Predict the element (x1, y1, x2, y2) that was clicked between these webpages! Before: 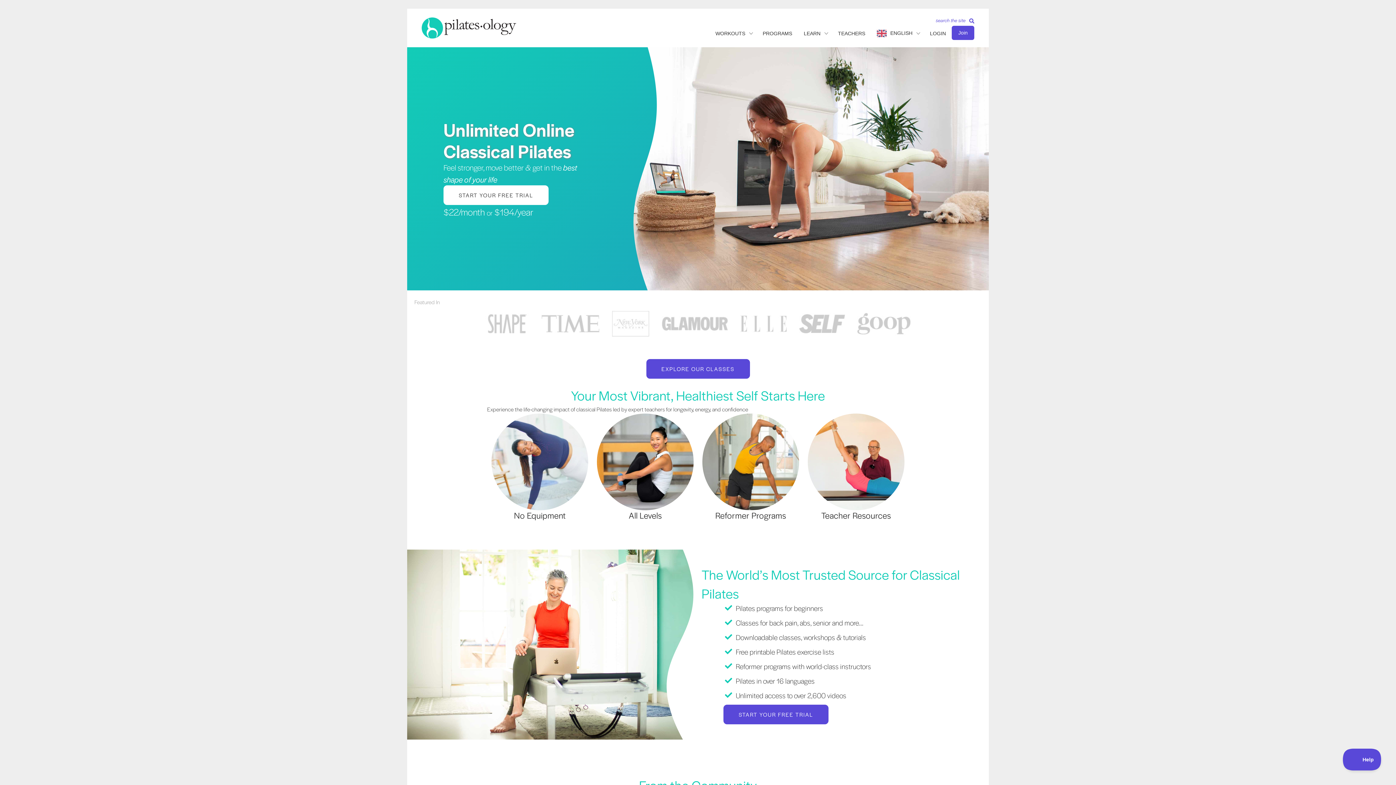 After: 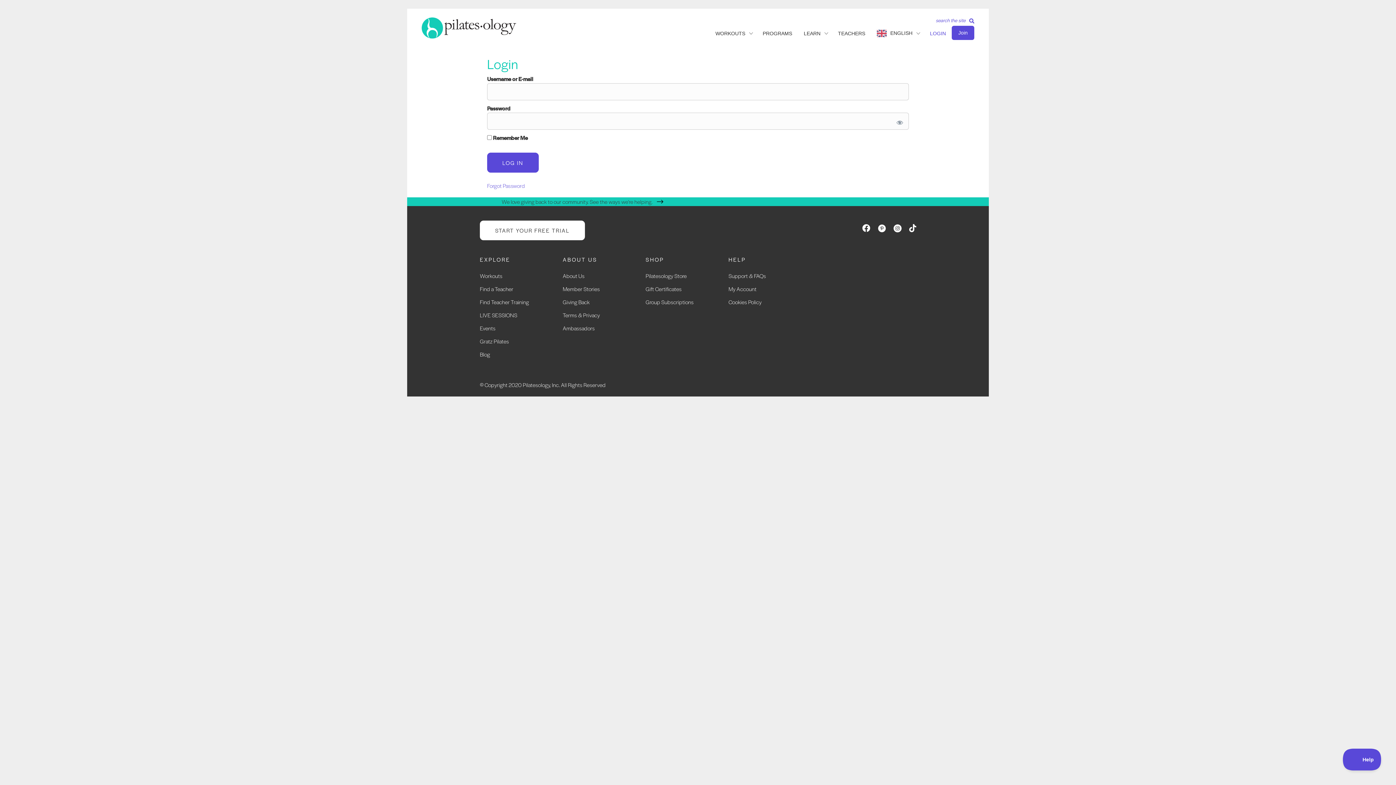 Action: label: LOGIN bbox: (924, 27, 952, 40)